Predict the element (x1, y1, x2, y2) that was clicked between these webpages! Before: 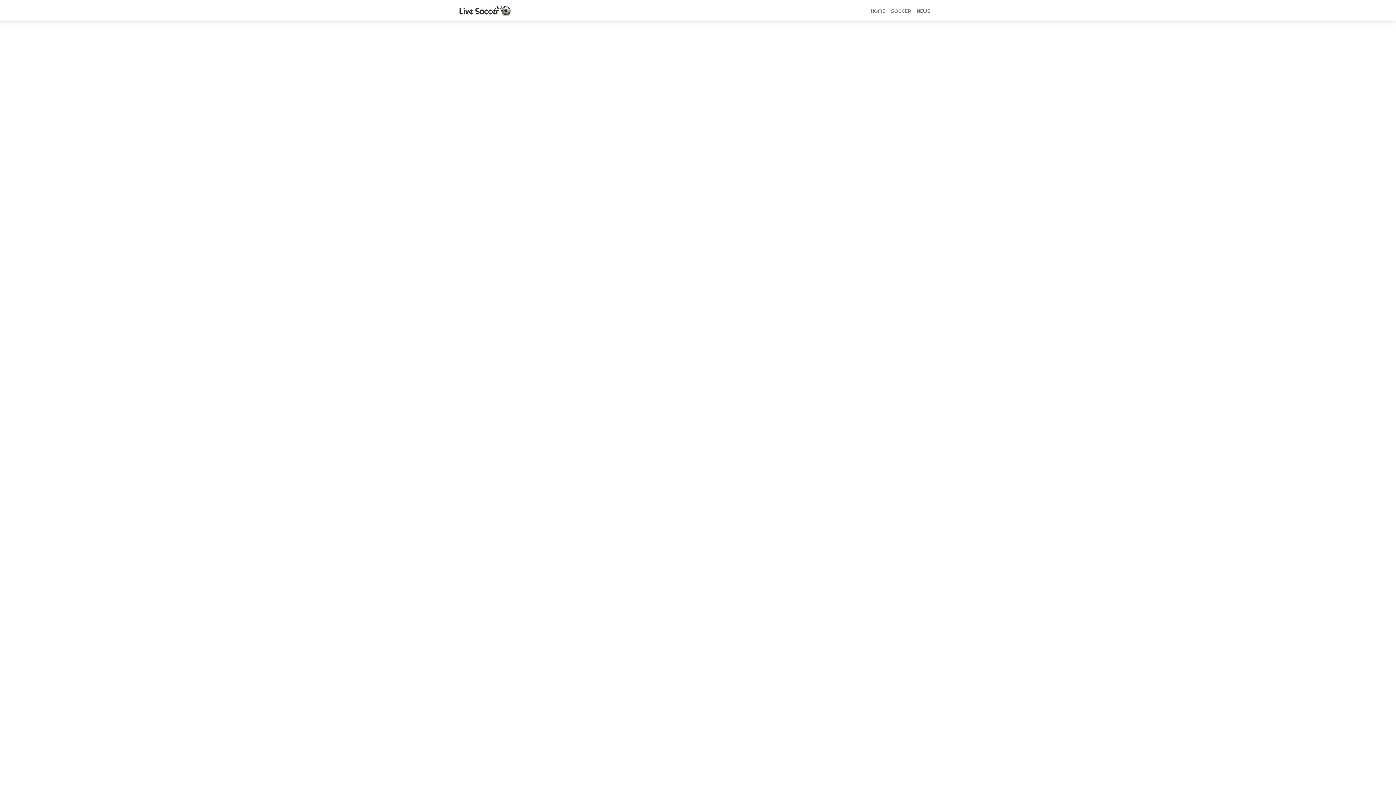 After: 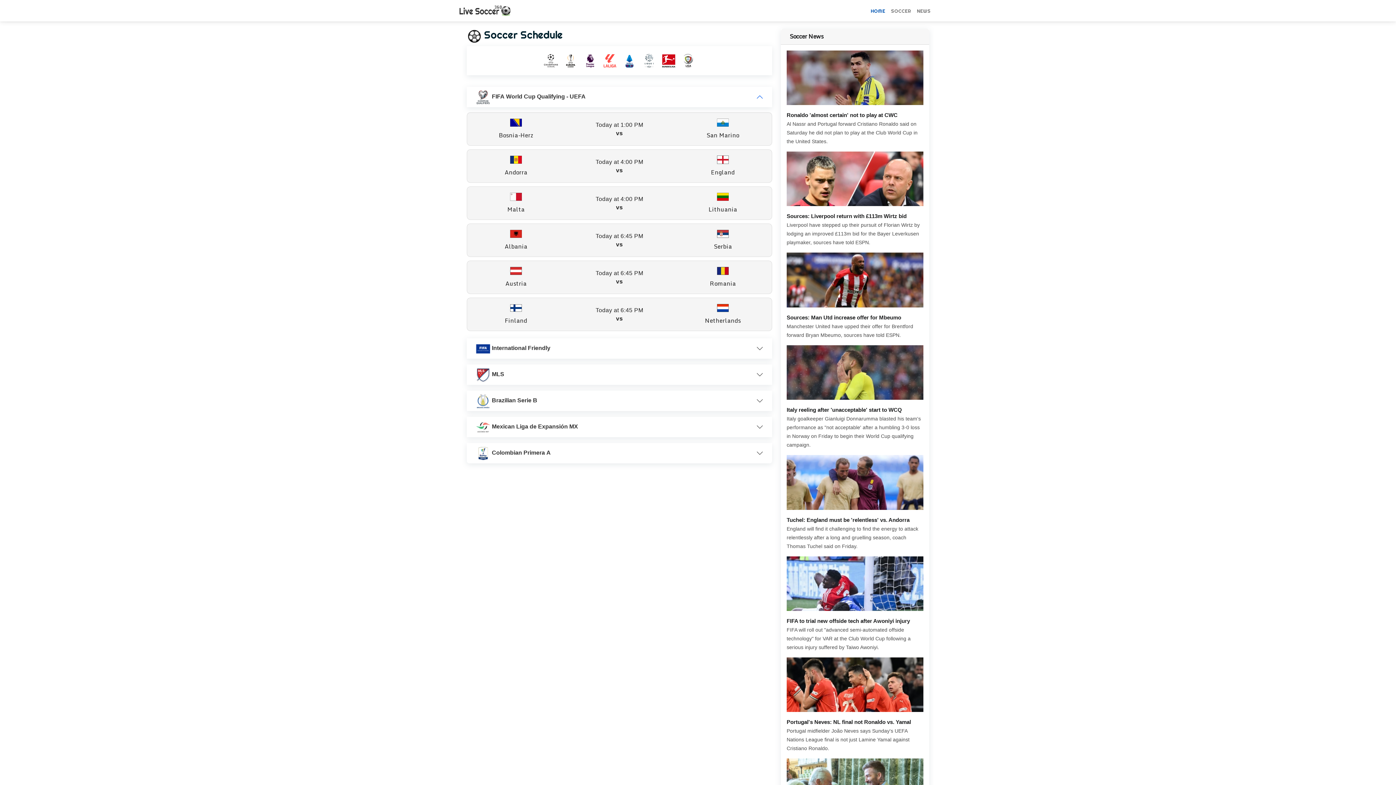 Action: label: HOME bbox: (868, 4, 888, 17)